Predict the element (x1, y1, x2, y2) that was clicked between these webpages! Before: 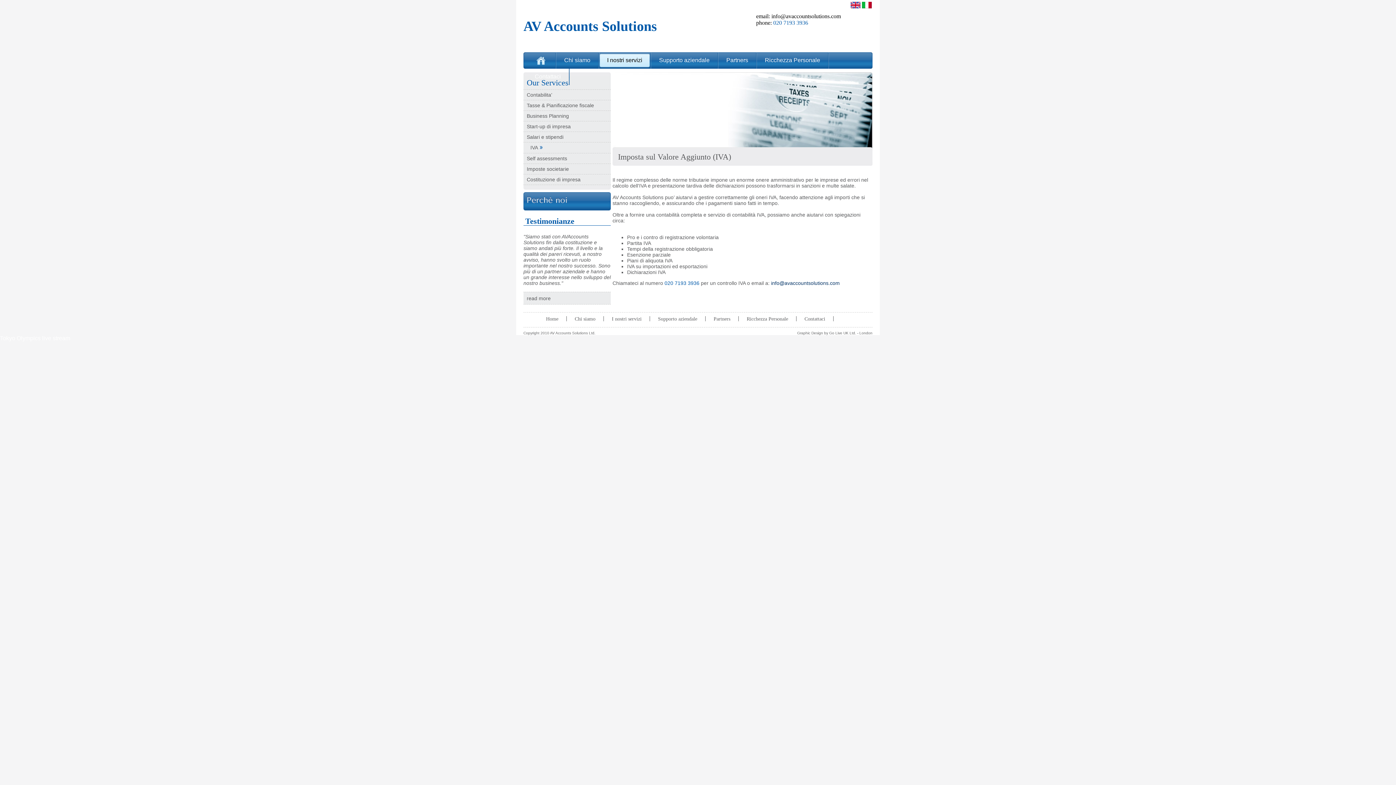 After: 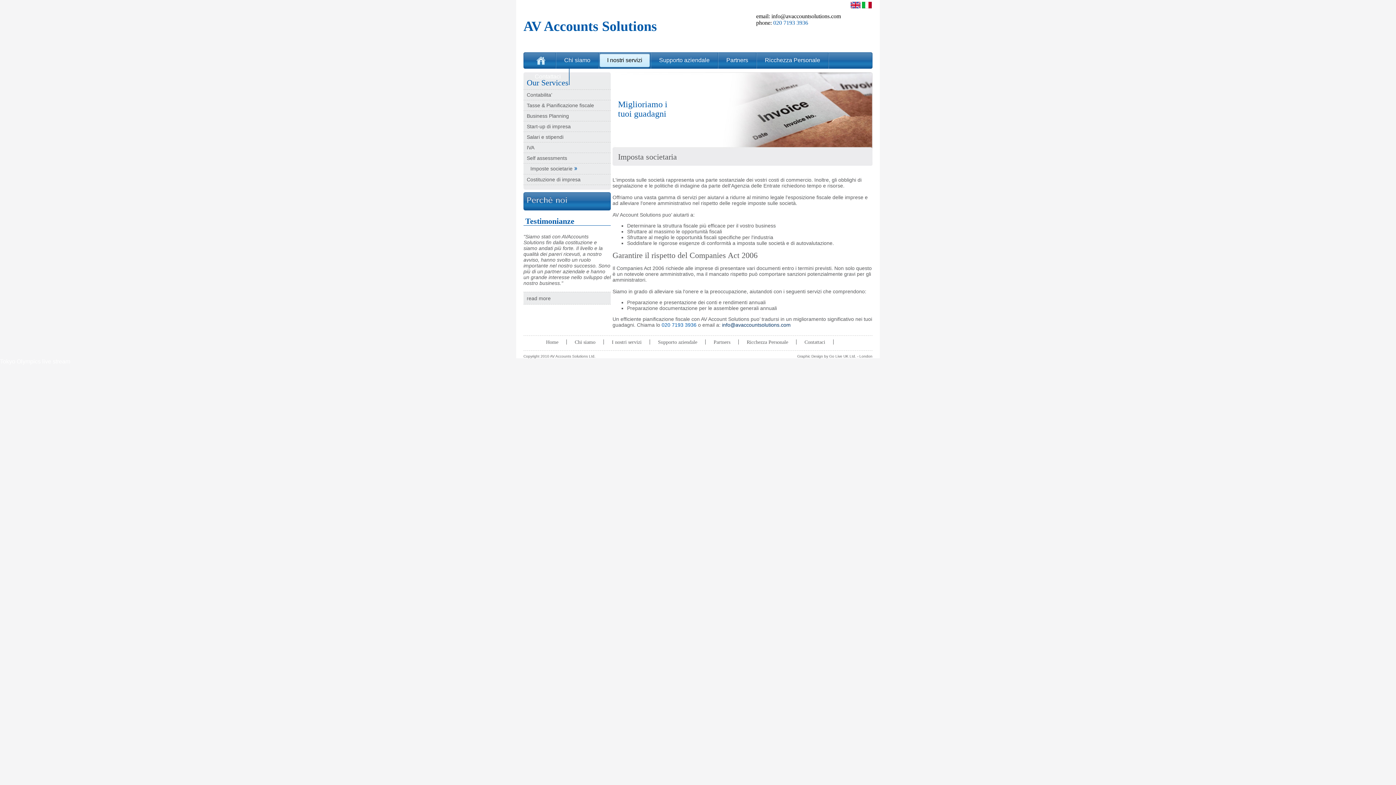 Action: label: Imposte societarie bbox: (526, 166, 569, 172)